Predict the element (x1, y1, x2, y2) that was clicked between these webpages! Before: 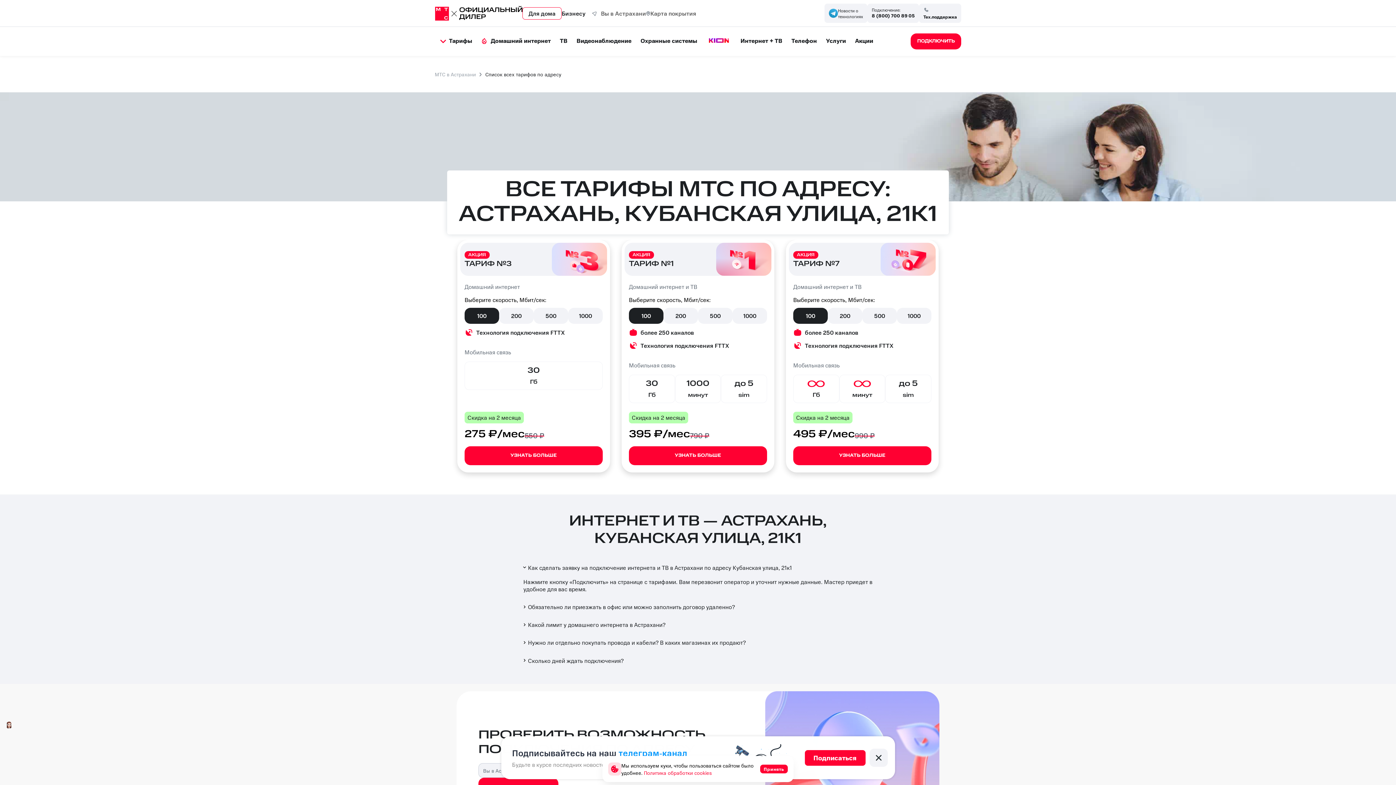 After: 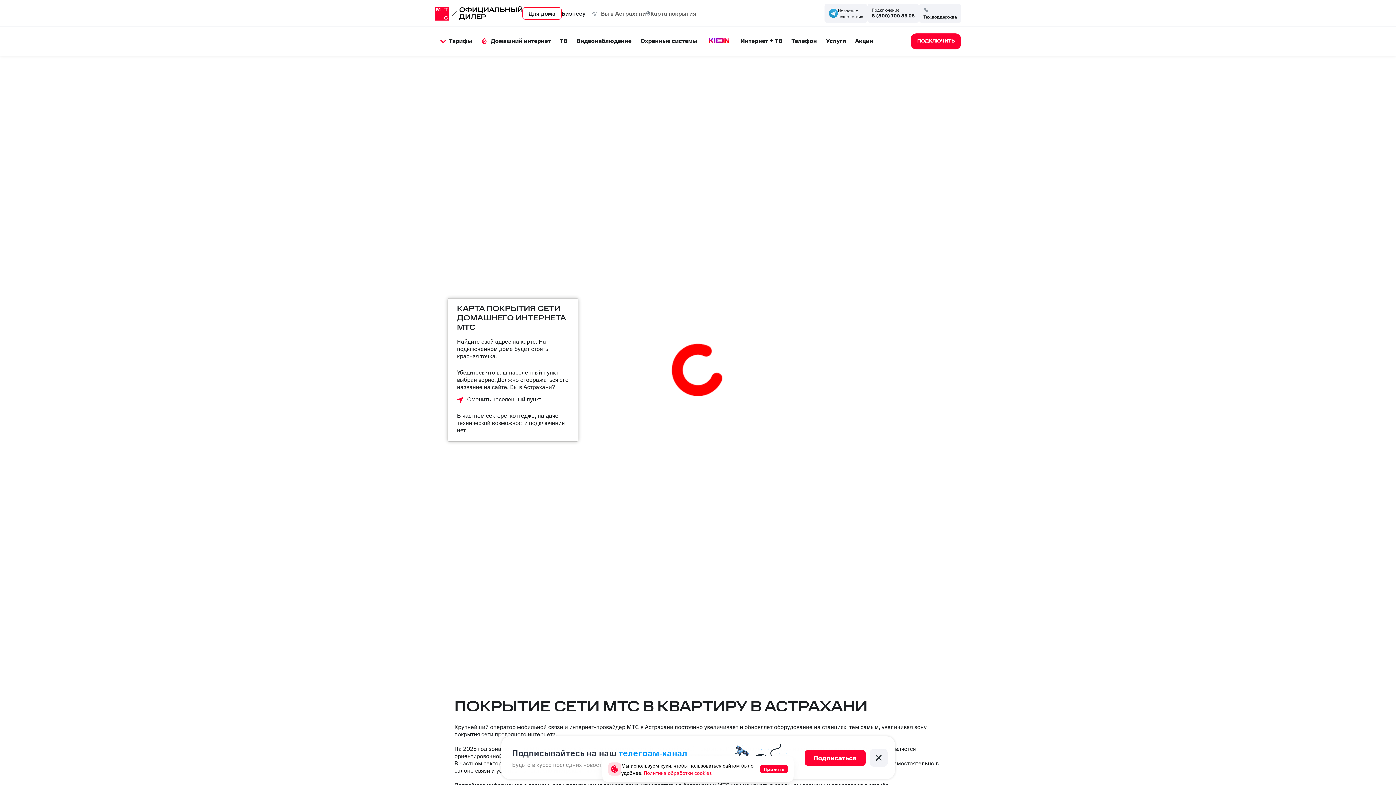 Action: label: Карта покрытия bbox: (650, 9, 696, 16)